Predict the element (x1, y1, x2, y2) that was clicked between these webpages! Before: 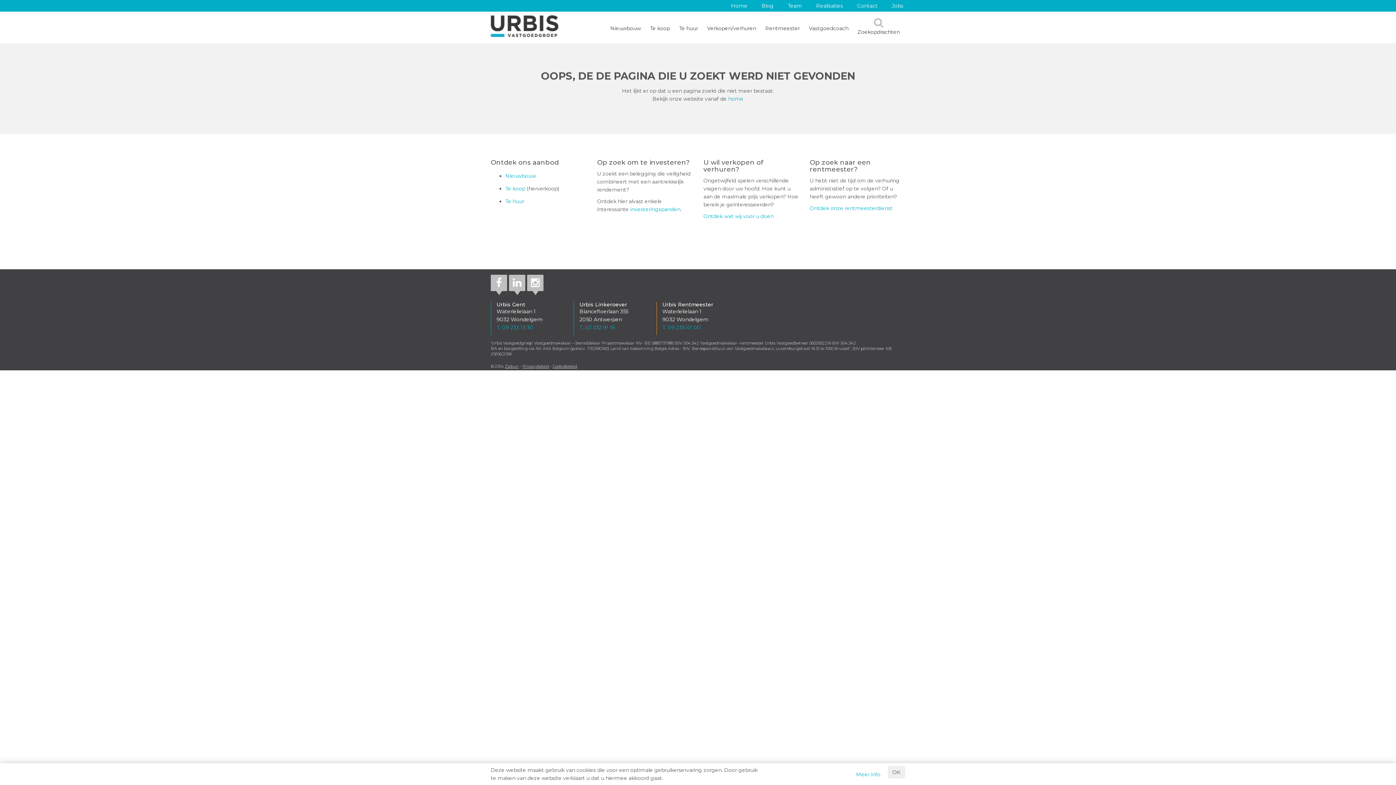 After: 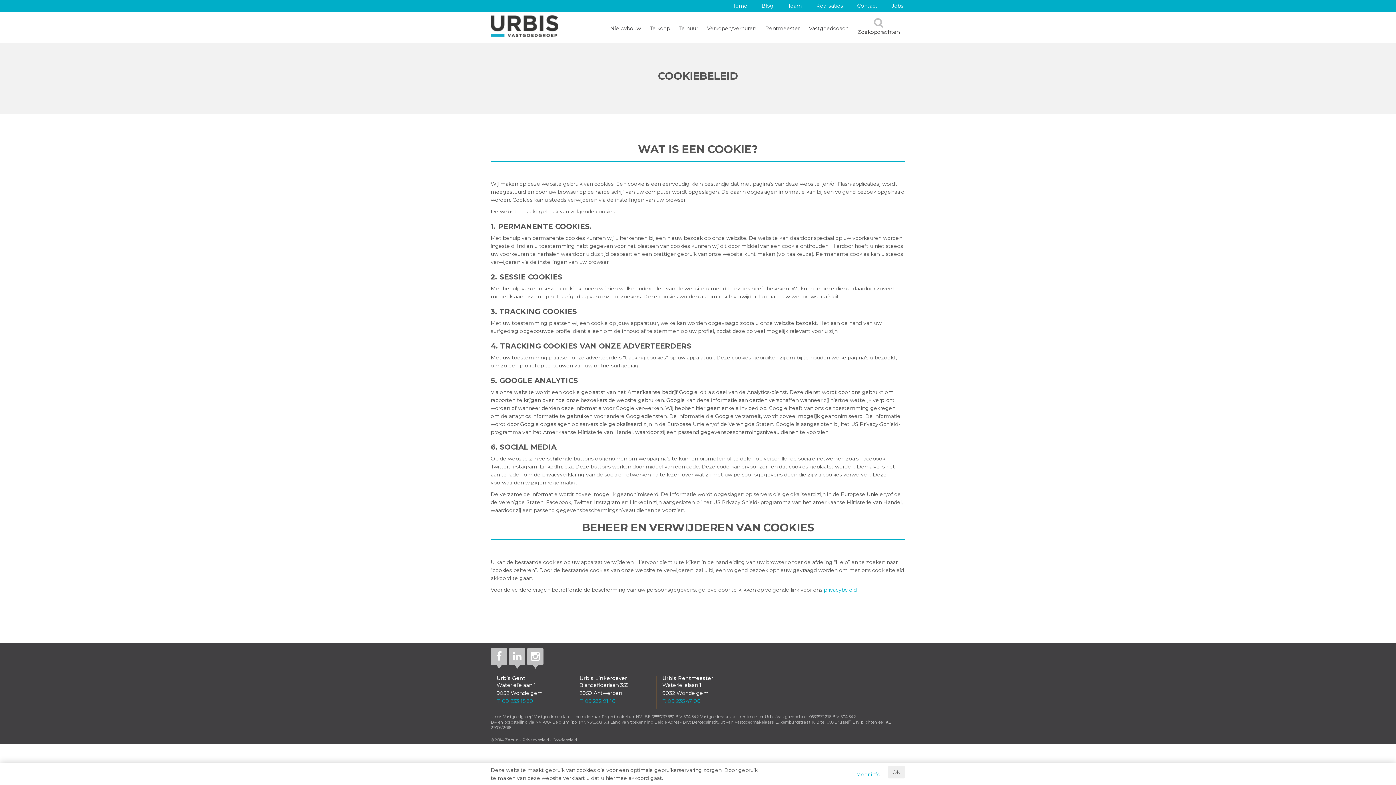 Action: bbox: (856, 770, 880, 778) label: Meer info